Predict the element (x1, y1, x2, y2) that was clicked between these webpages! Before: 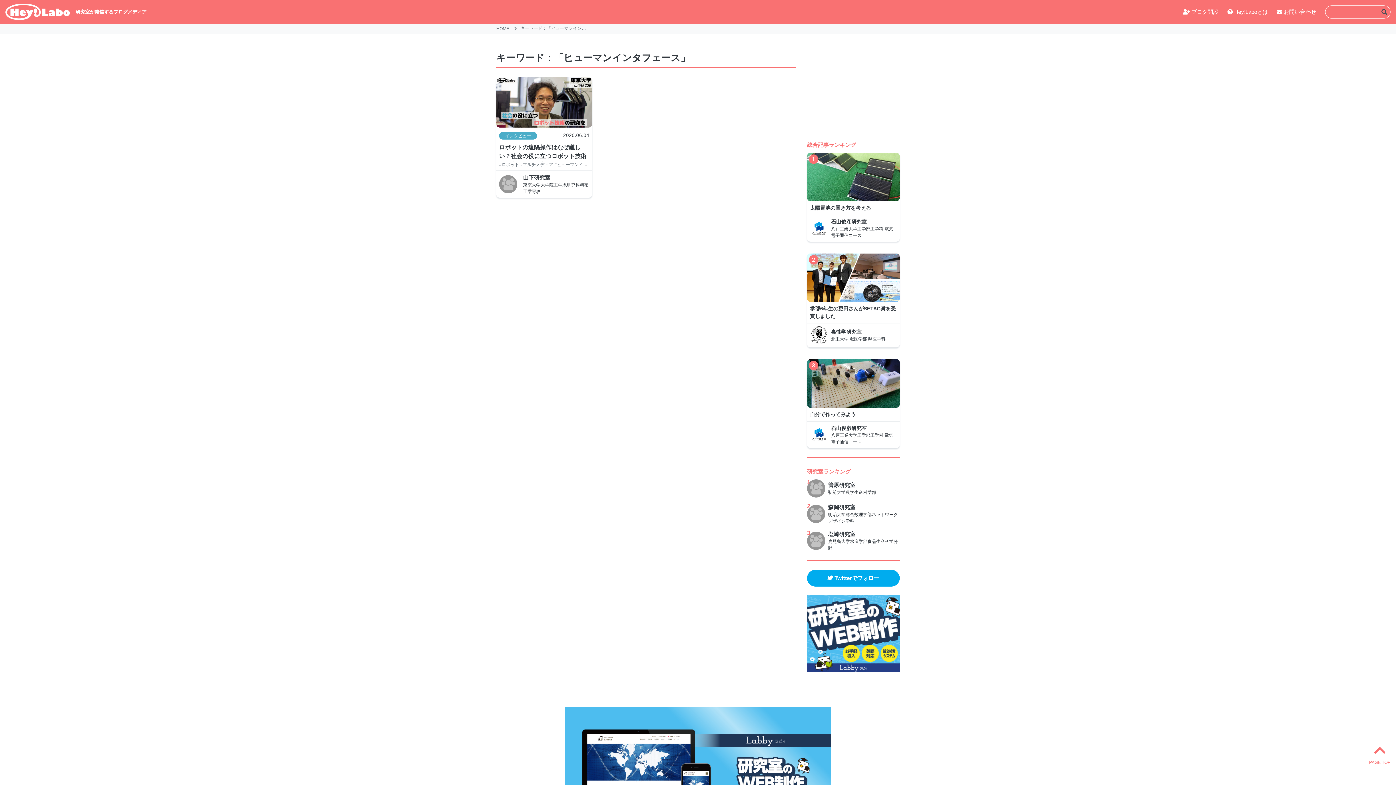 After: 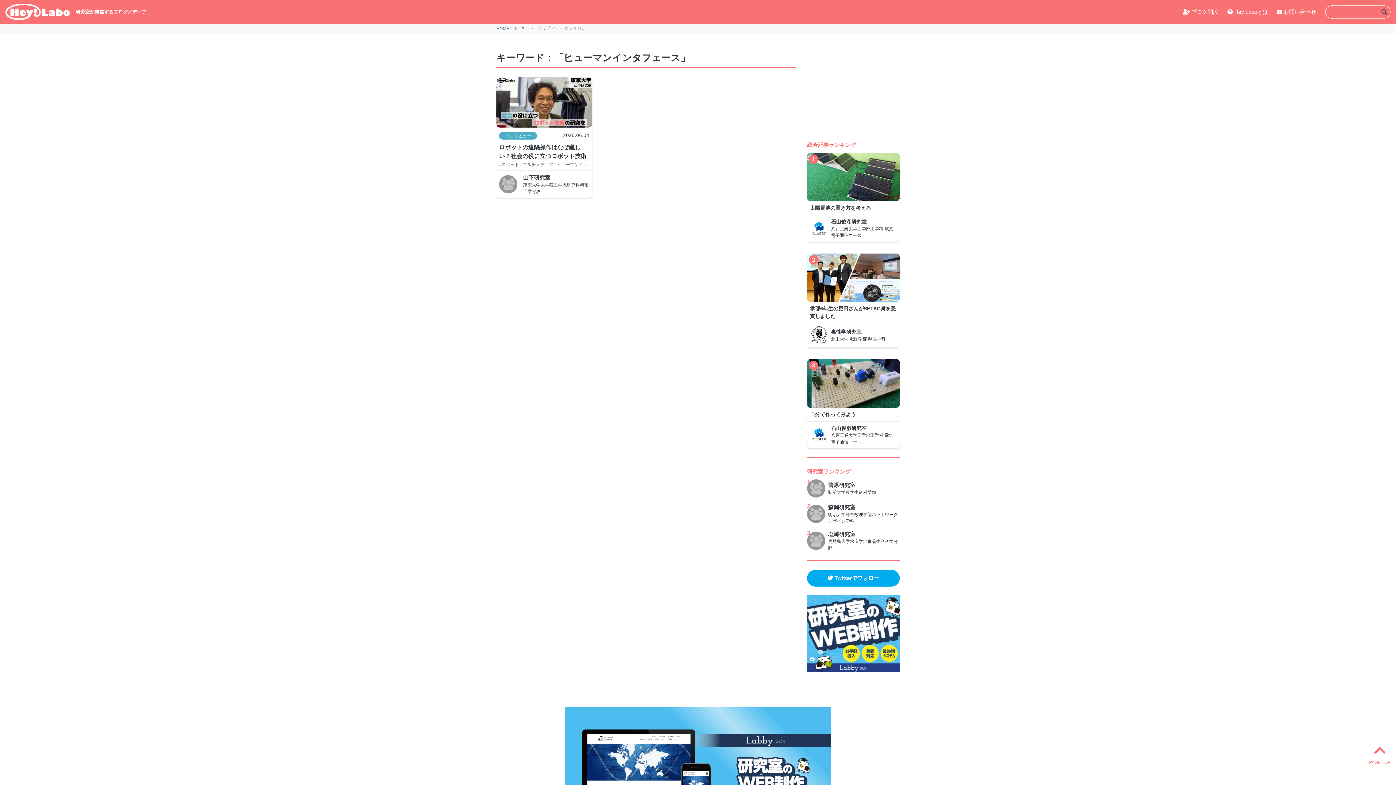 Action: bbox: (554, 162, 609, 167) label: #ヒューマンインタフェース